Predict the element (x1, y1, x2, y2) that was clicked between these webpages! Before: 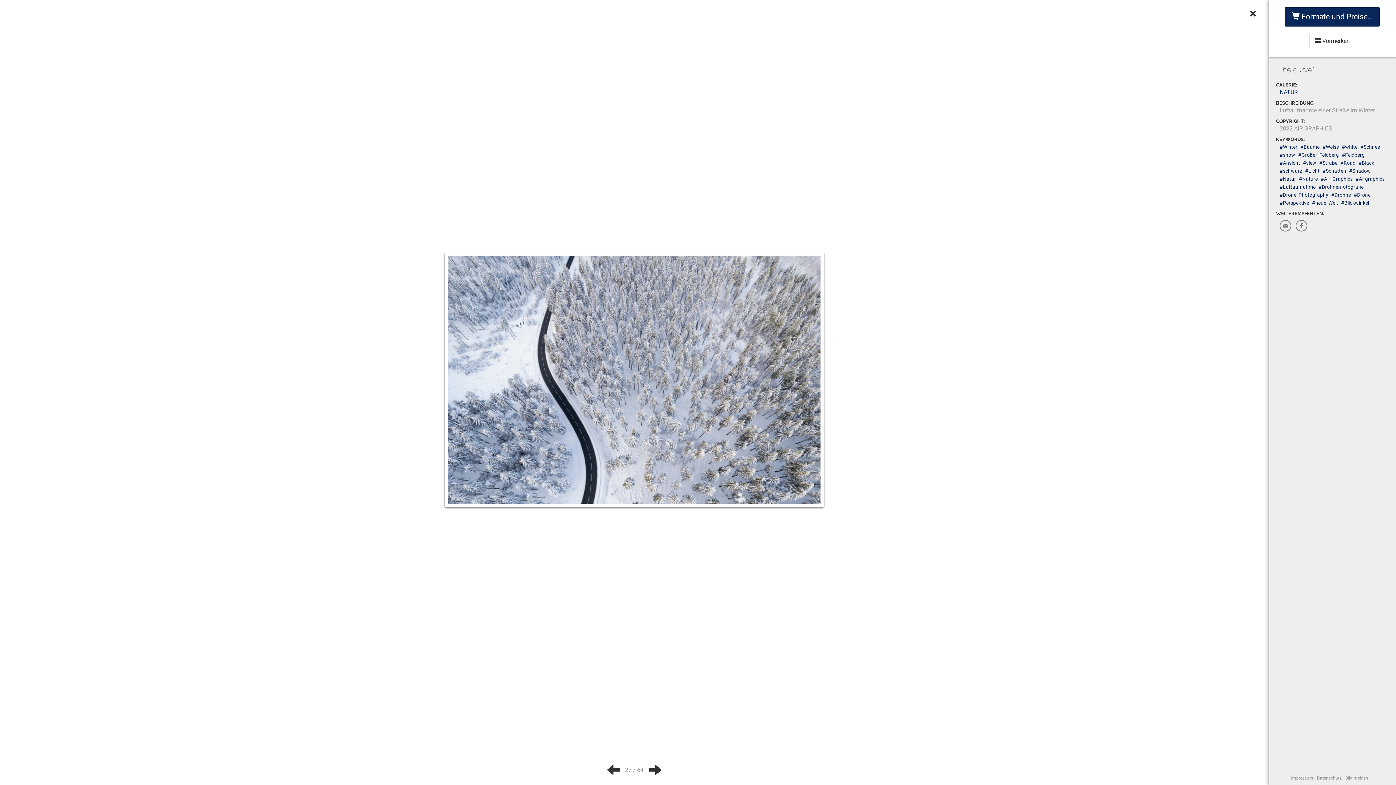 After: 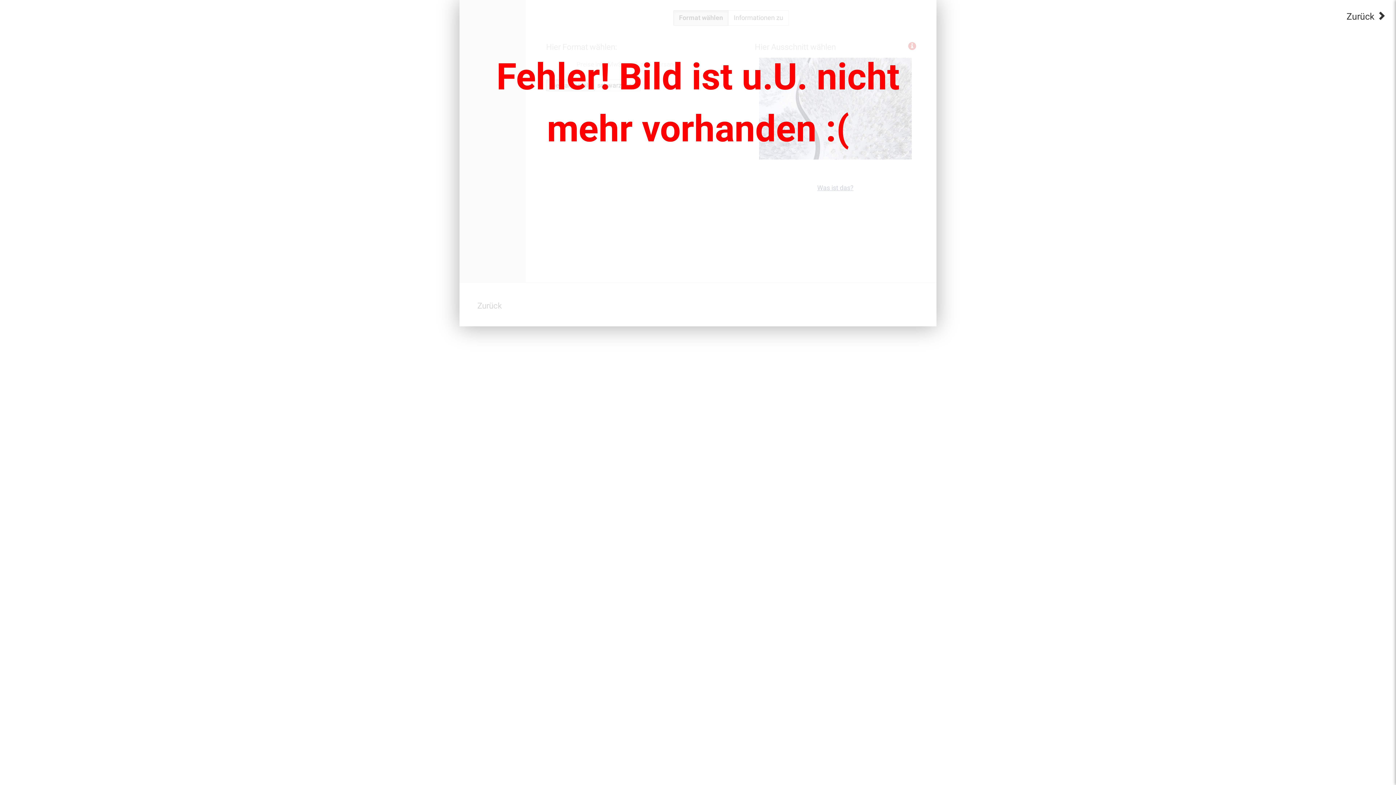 Action: label:  Formate und Preise… bbox: (1285, 7, 1380, 26)